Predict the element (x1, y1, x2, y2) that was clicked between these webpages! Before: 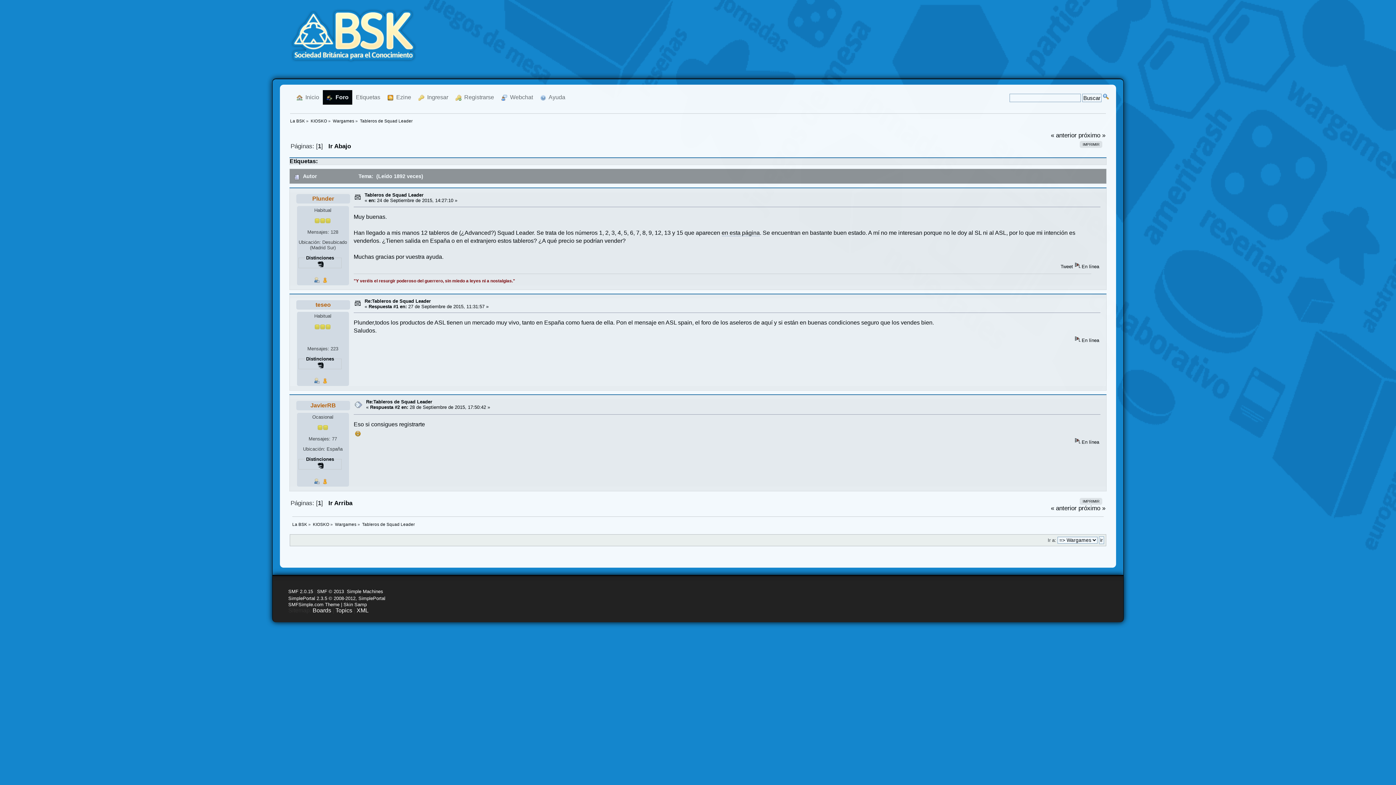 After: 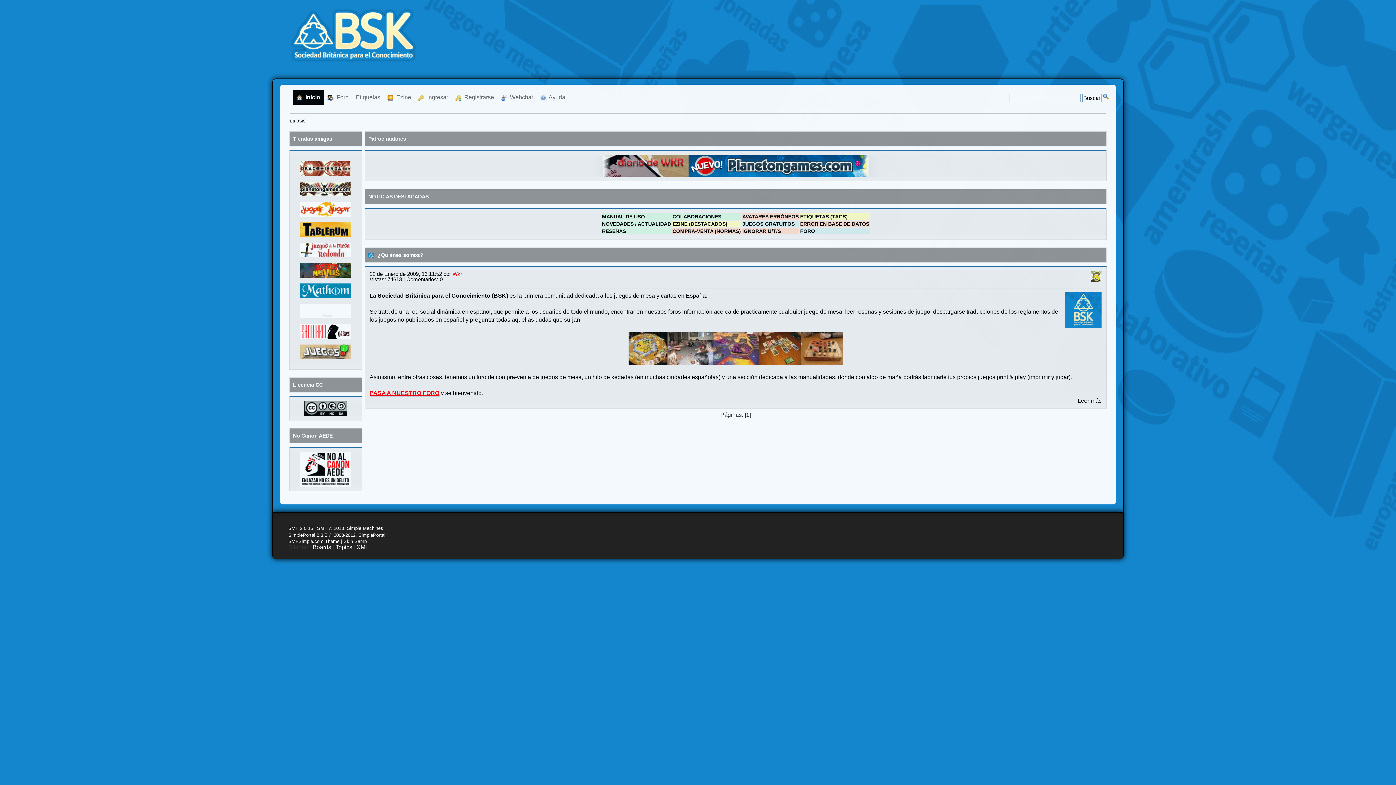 Action: bbox: (288, 57, 417, 63)